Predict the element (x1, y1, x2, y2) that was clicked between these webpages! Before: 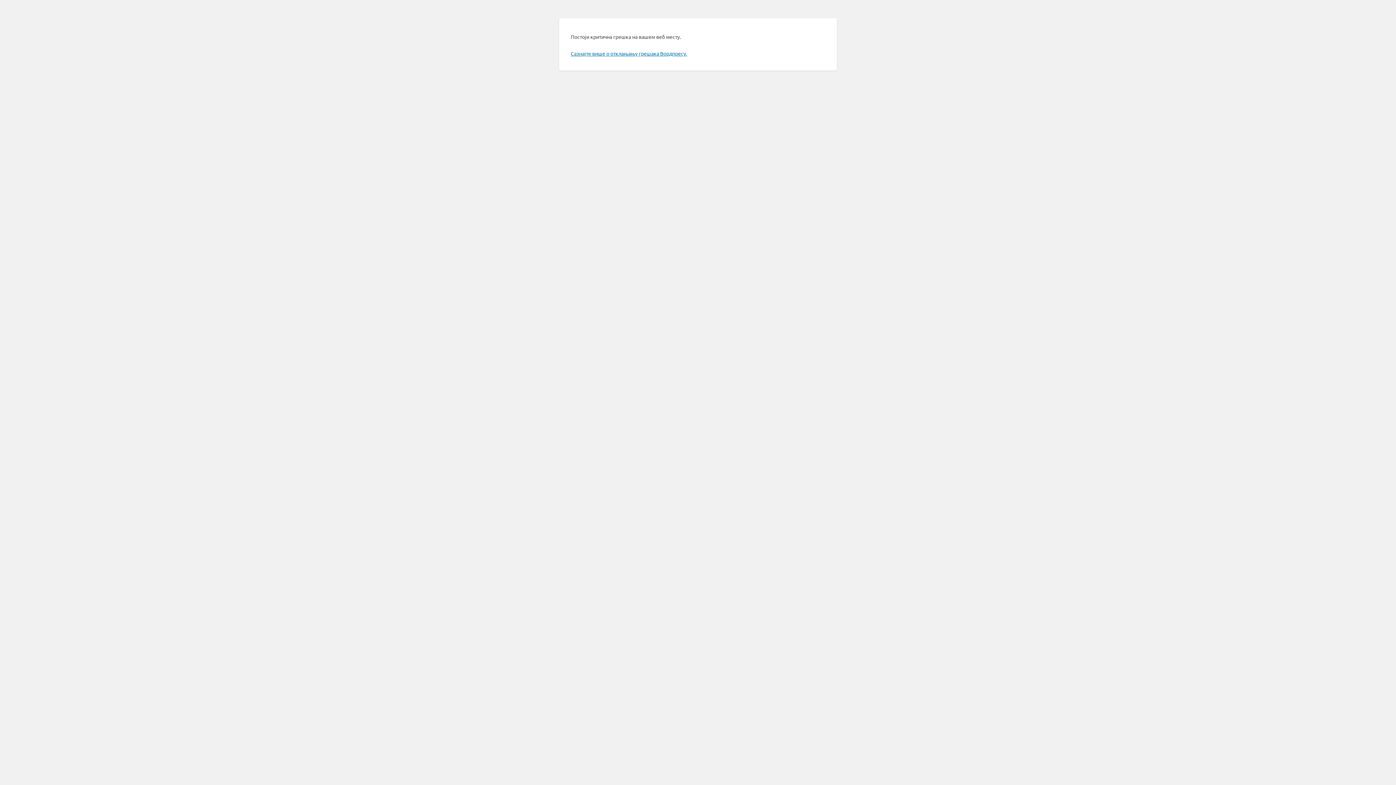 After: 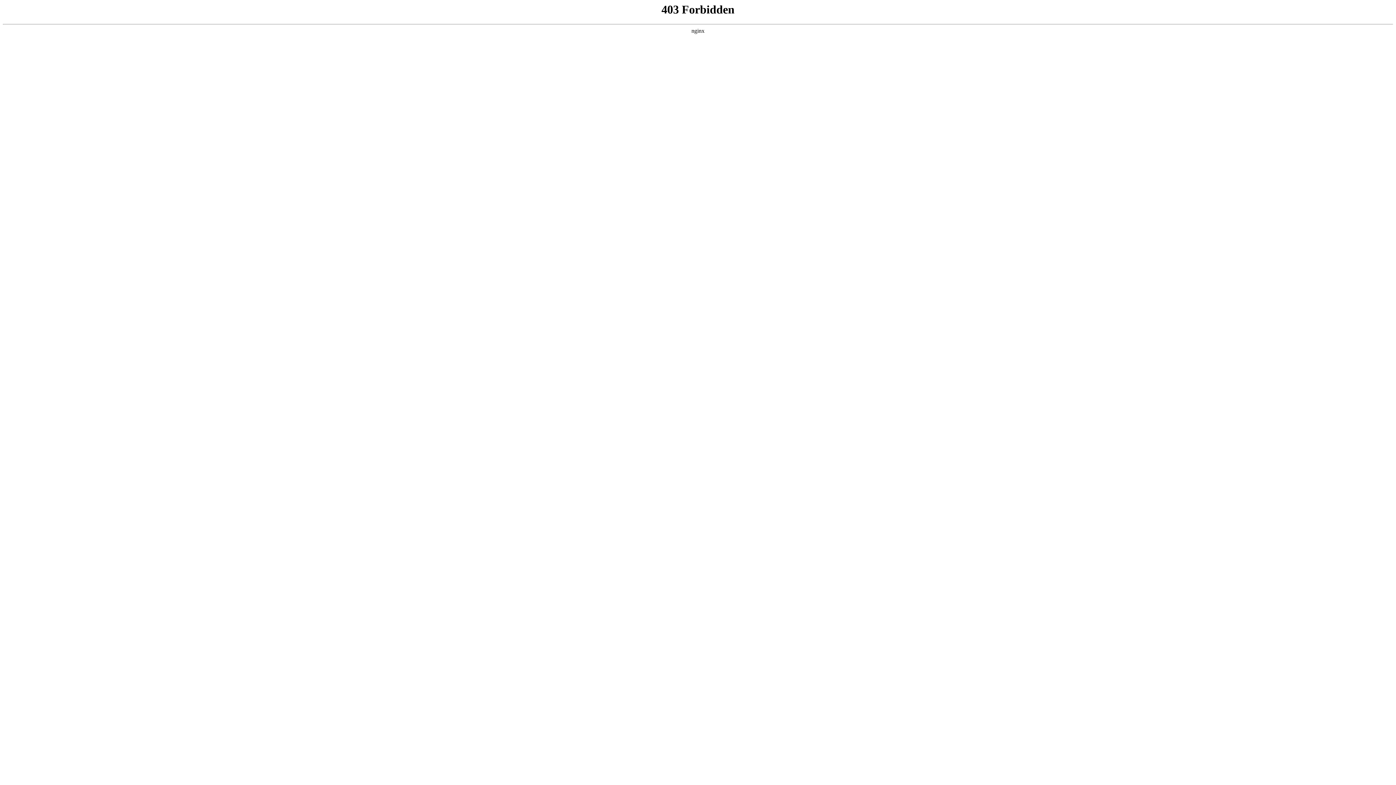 Action: bbox: (570, 50, 687, 56) label: Сазнајте више о отклањању грешака Вордпресу.